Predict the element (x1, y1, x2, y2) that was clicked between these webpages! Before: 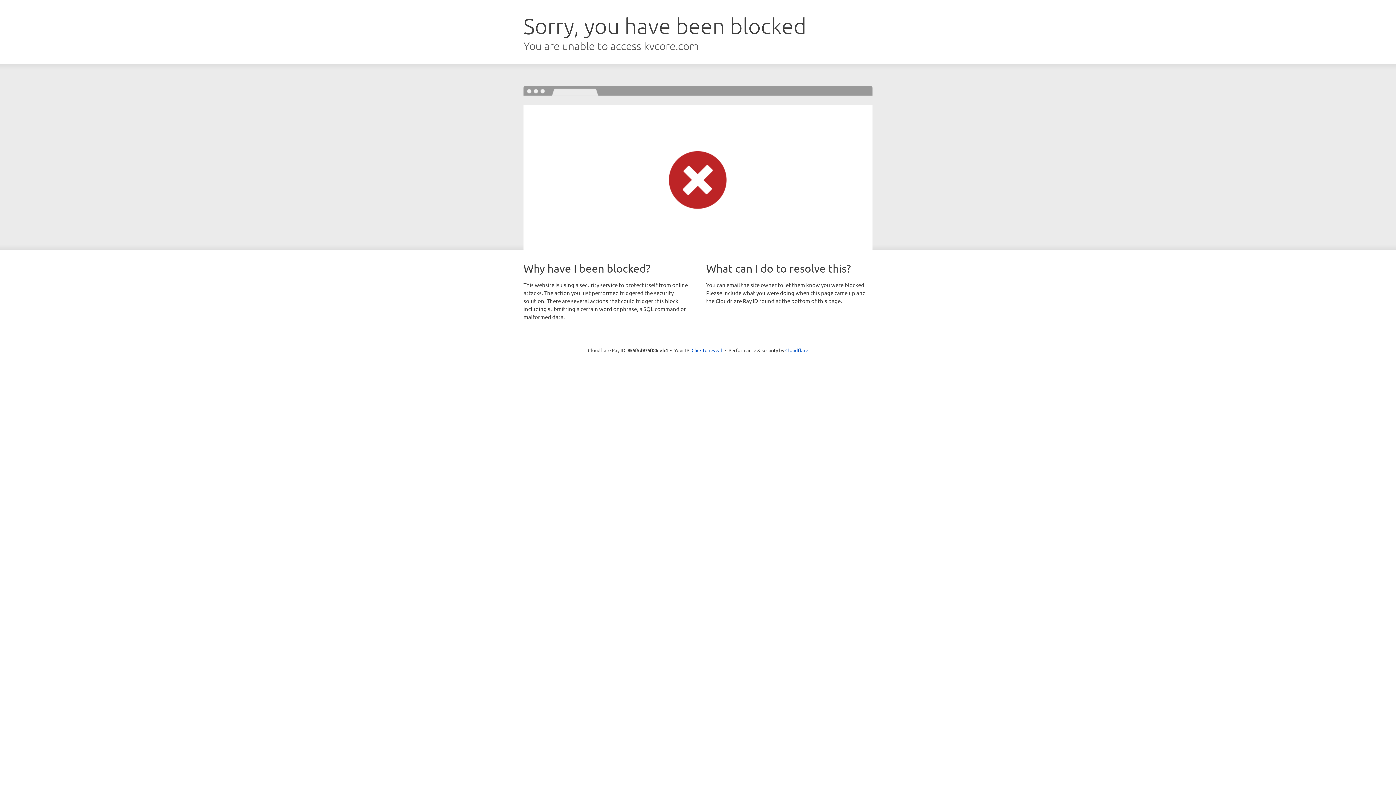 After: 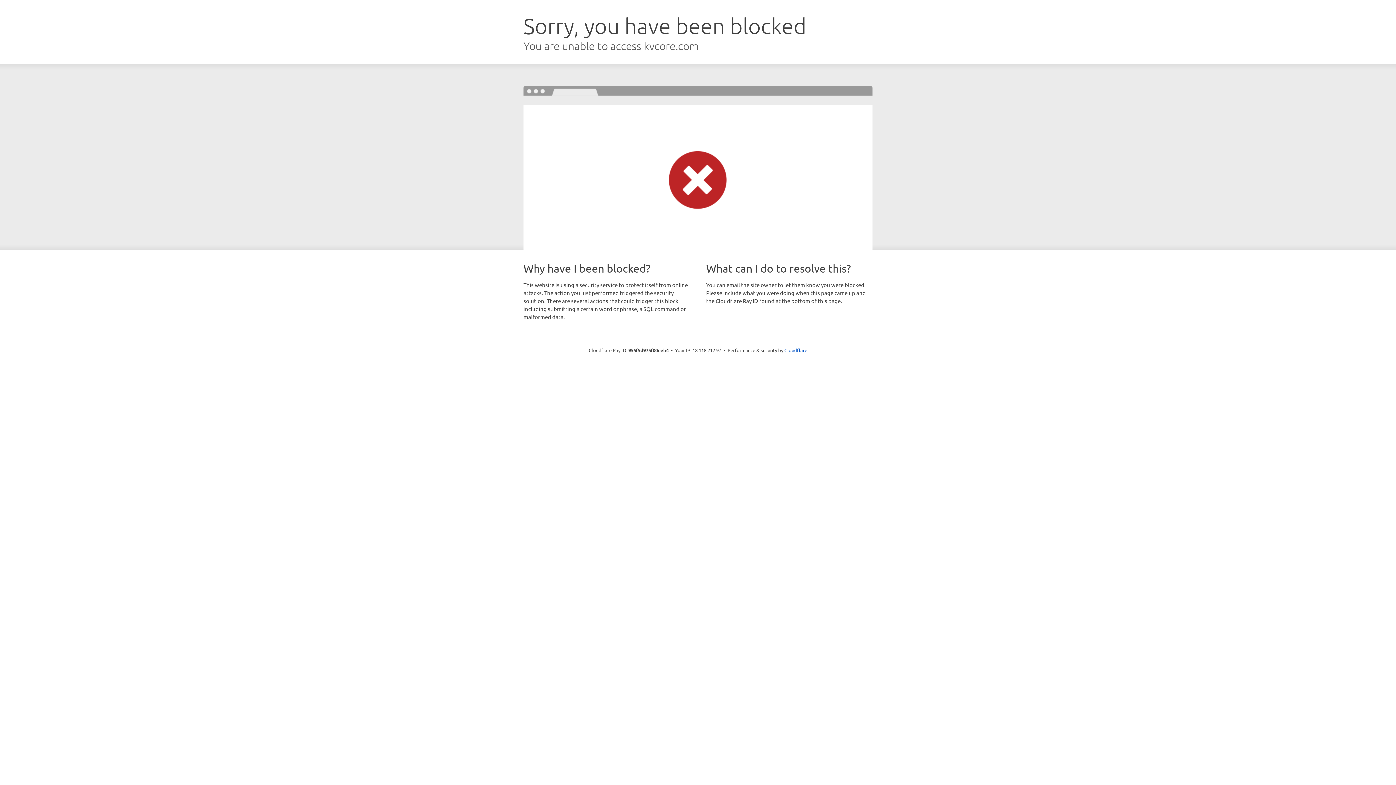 Action: label: Click to reveal bbox: (691, 346, 722, 353)